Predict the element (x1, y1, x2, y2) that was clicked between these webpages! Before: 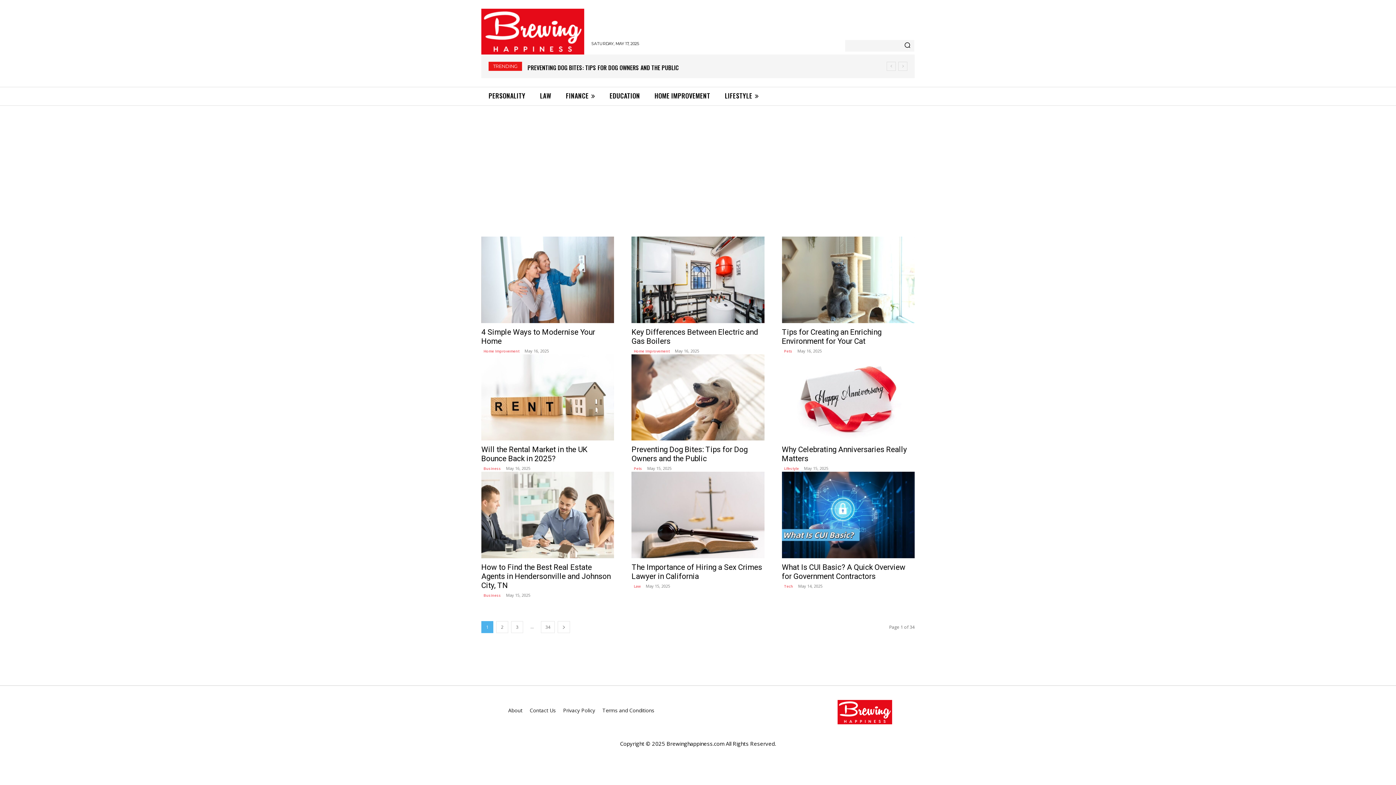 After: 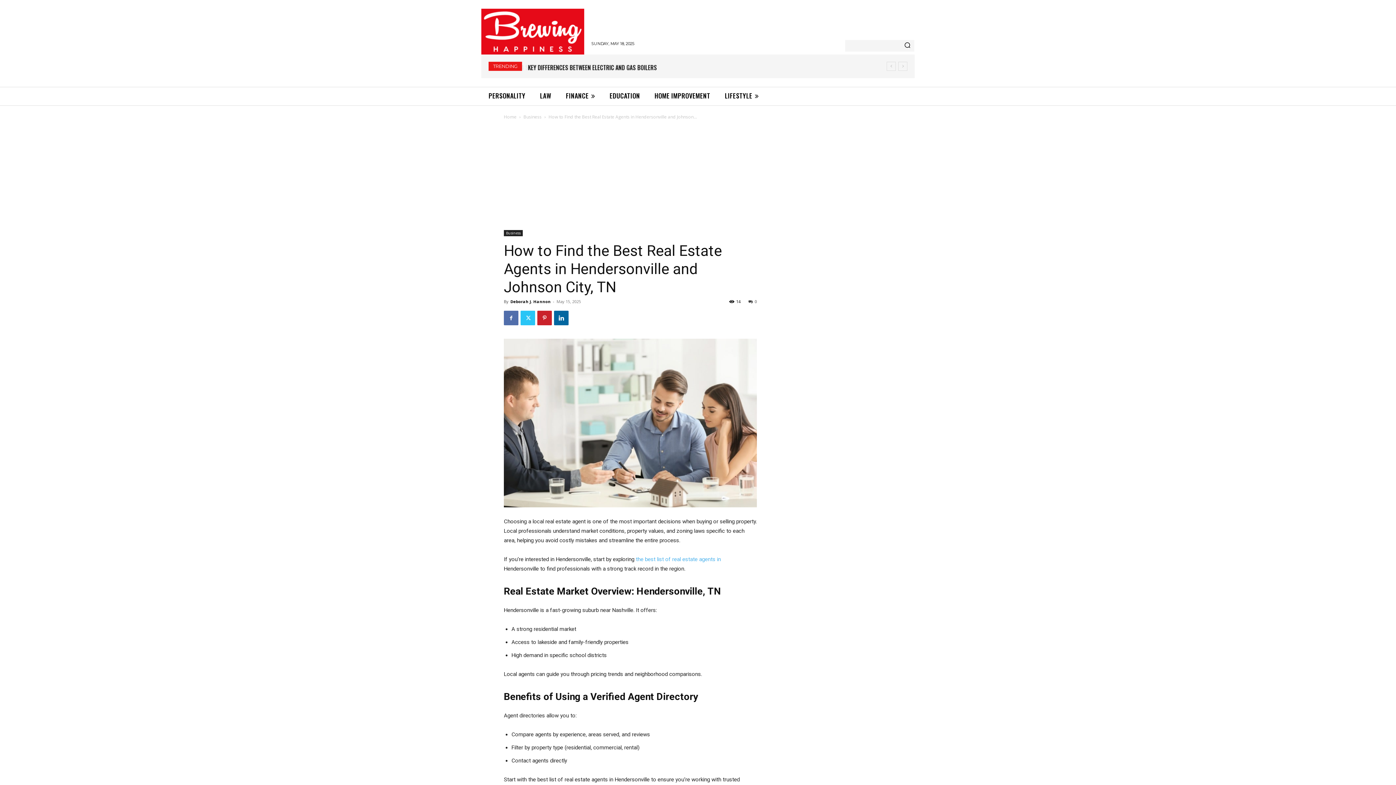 Action: bbox: (481, 563, 610, 590) label: How to Find the Best Real Estate Agents in Hendersonville and Johnson City, TN